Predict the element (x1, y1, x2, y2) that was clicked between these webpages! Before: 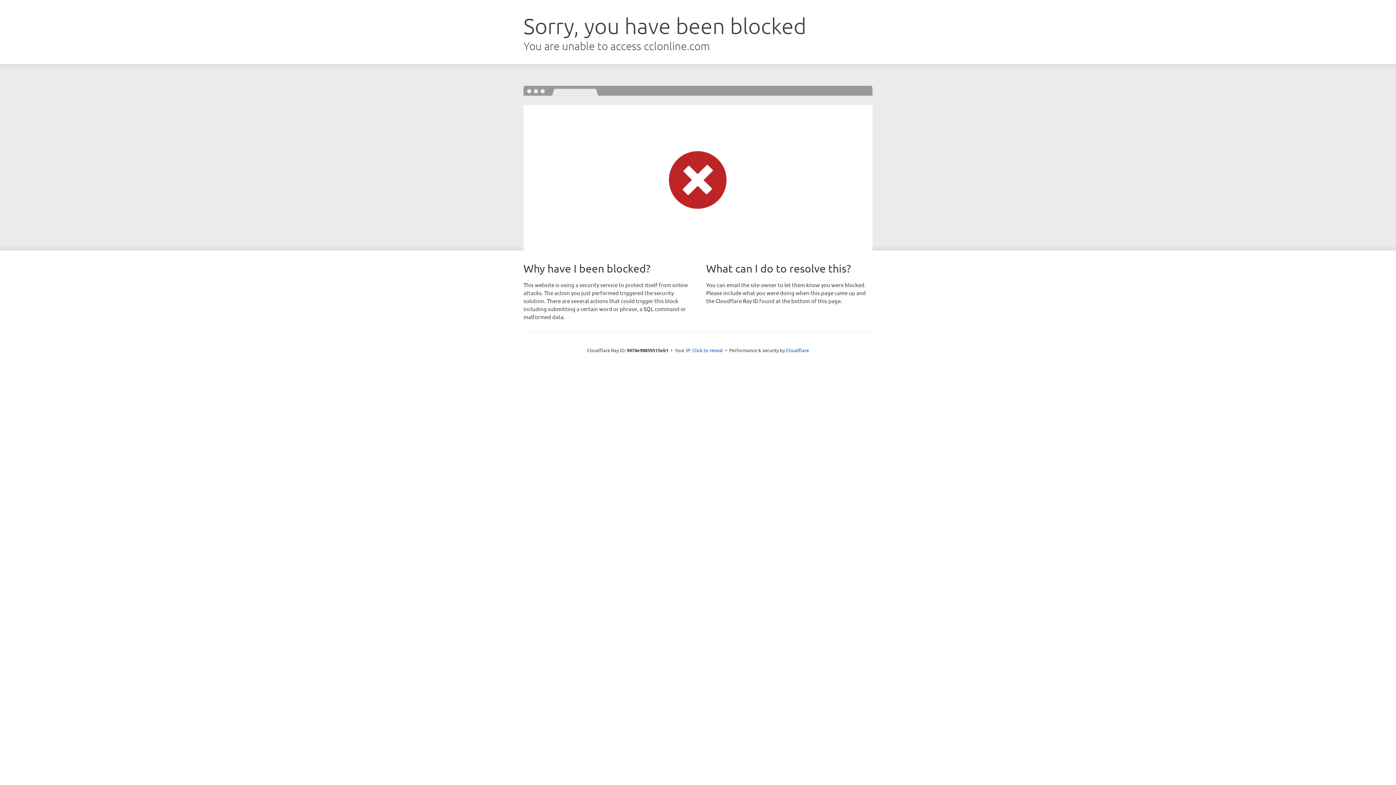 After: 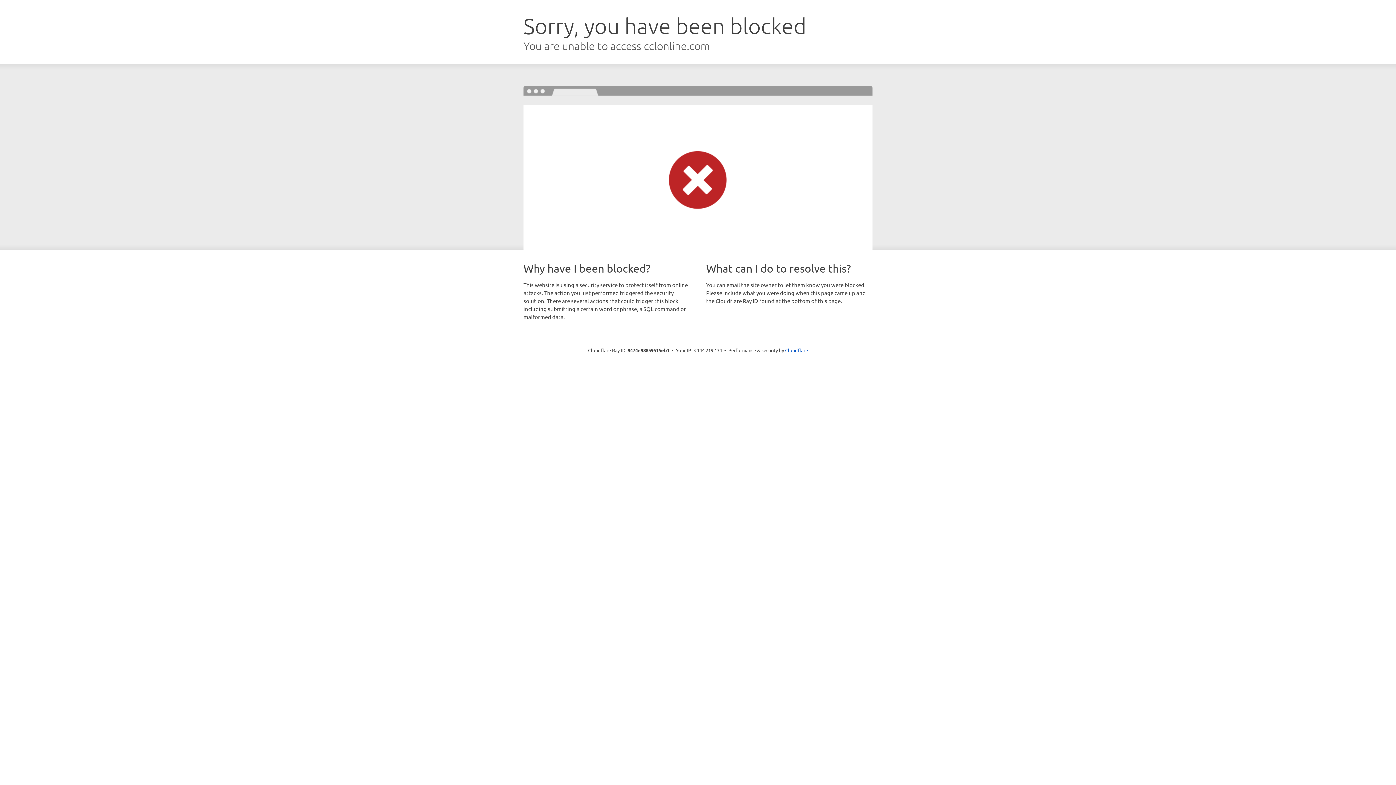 Action: bbox: (692, 346, 723, 353) label: Click to reveal